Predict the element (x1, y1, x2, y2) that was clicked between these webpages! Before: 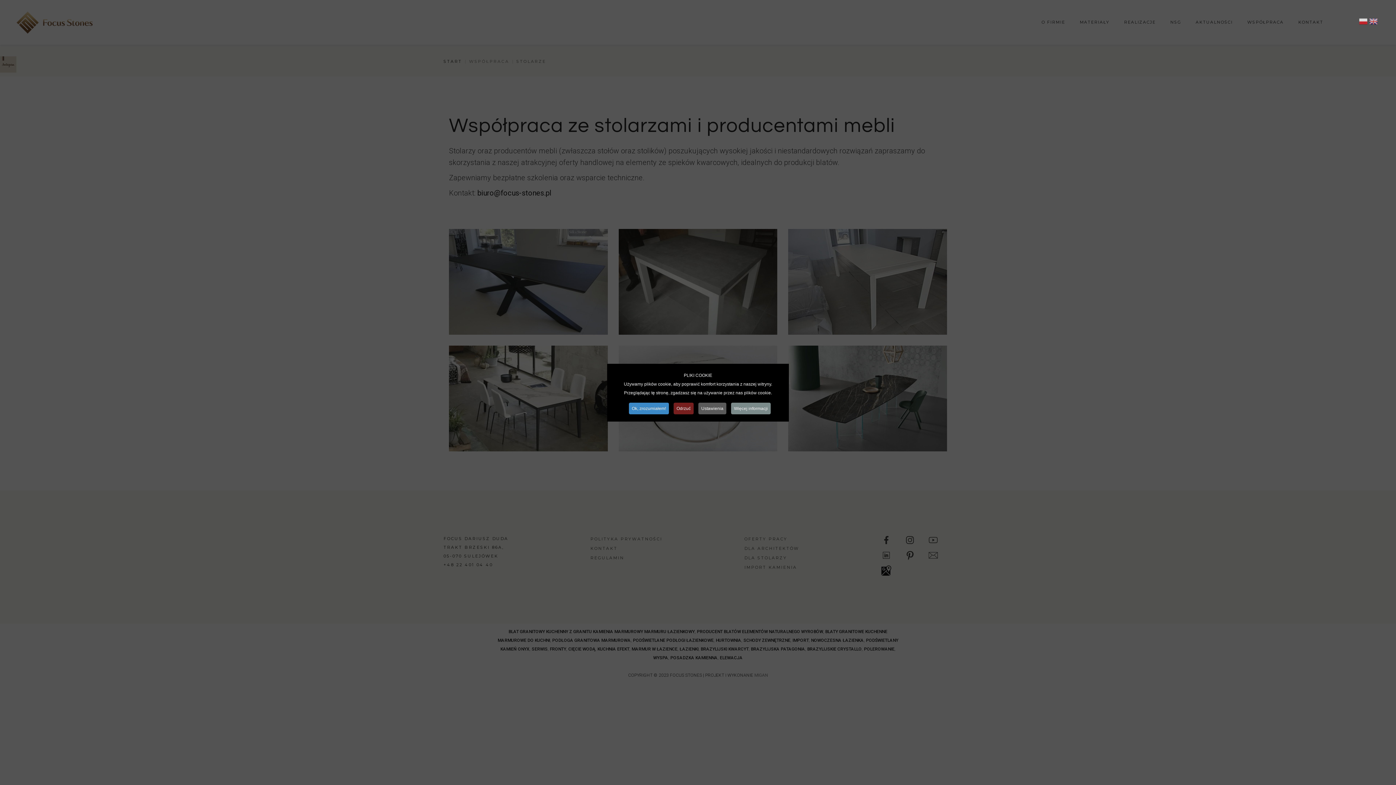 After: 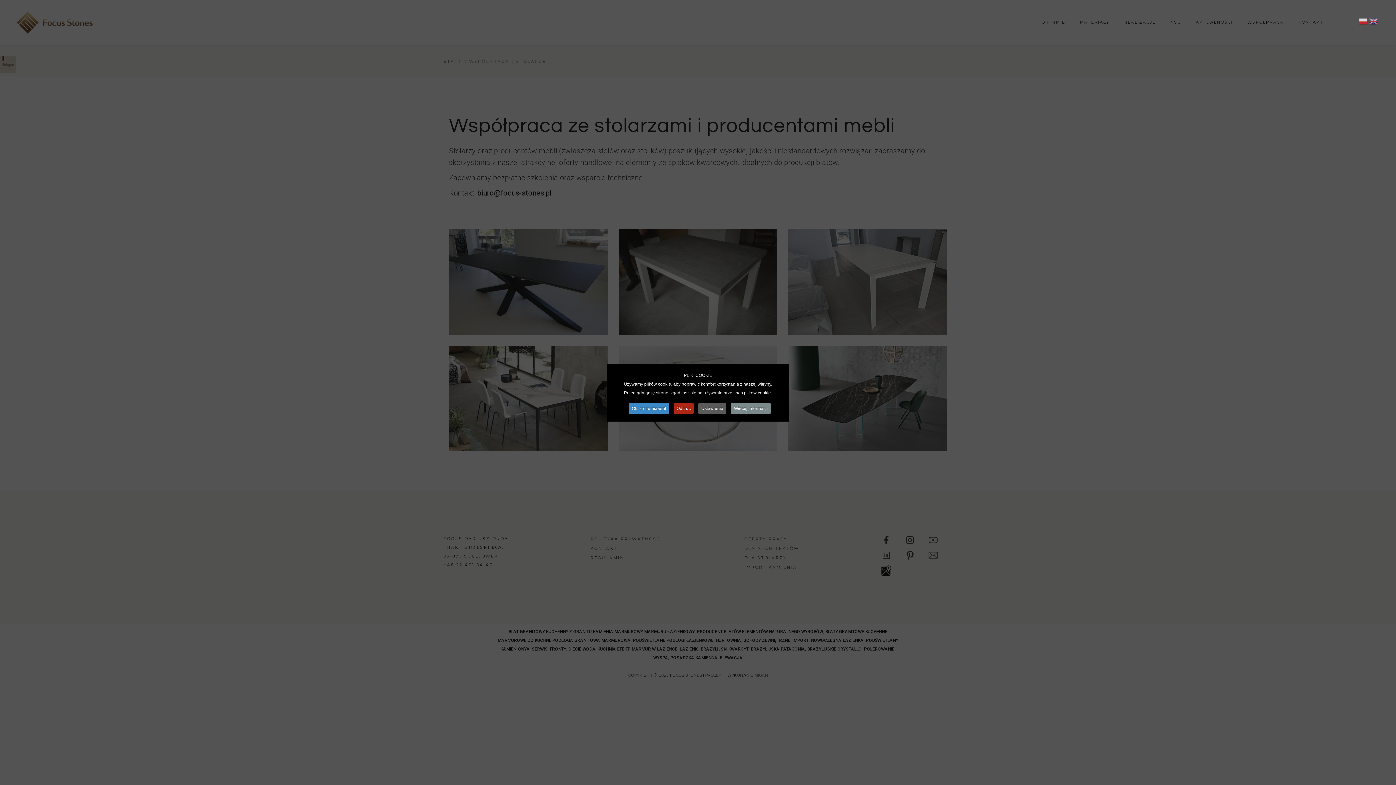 Action: label: Odrzuć bbox: (673, 402, 693, 414)